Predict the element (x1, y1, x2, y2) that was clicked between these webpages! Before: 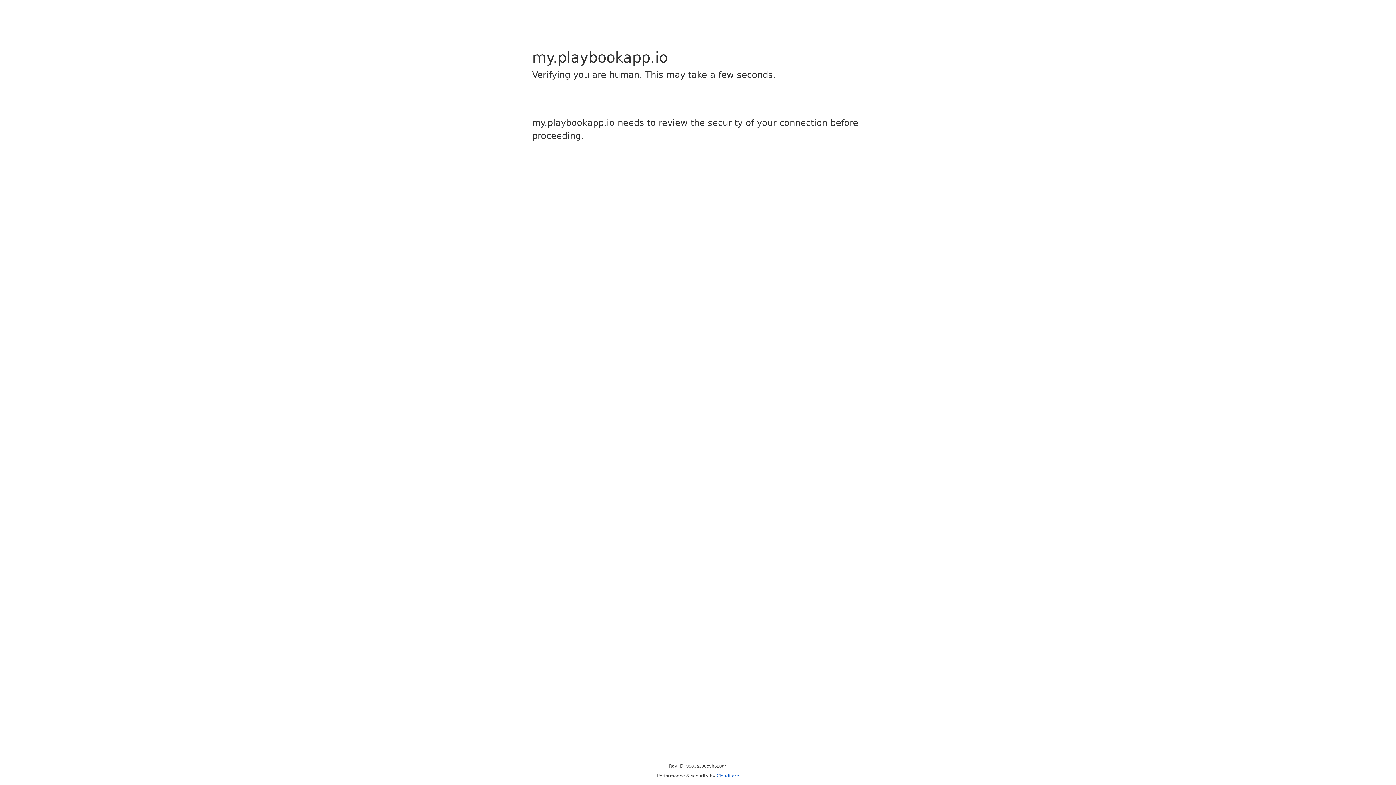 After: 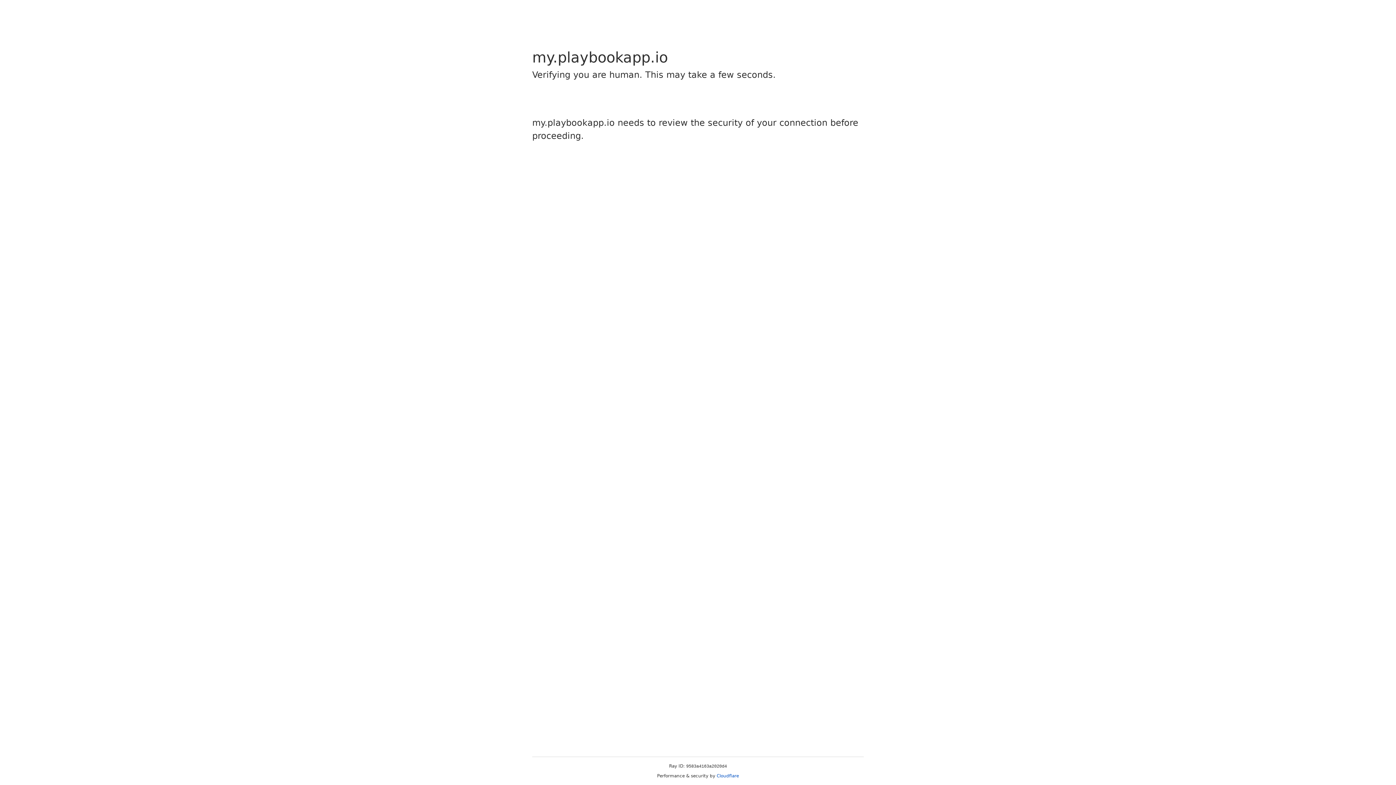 Action: bbox: (716, 773, 739, 778) label: Cloudflare